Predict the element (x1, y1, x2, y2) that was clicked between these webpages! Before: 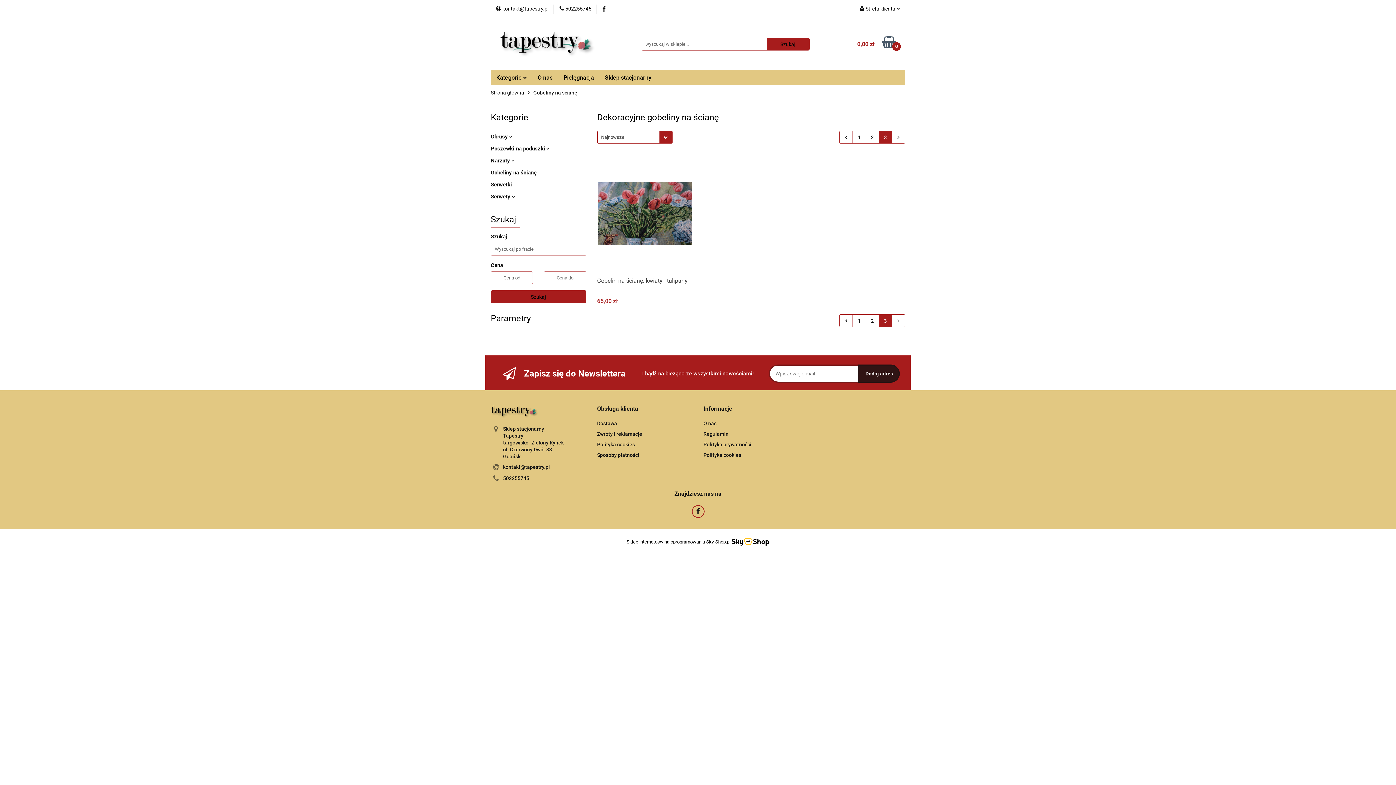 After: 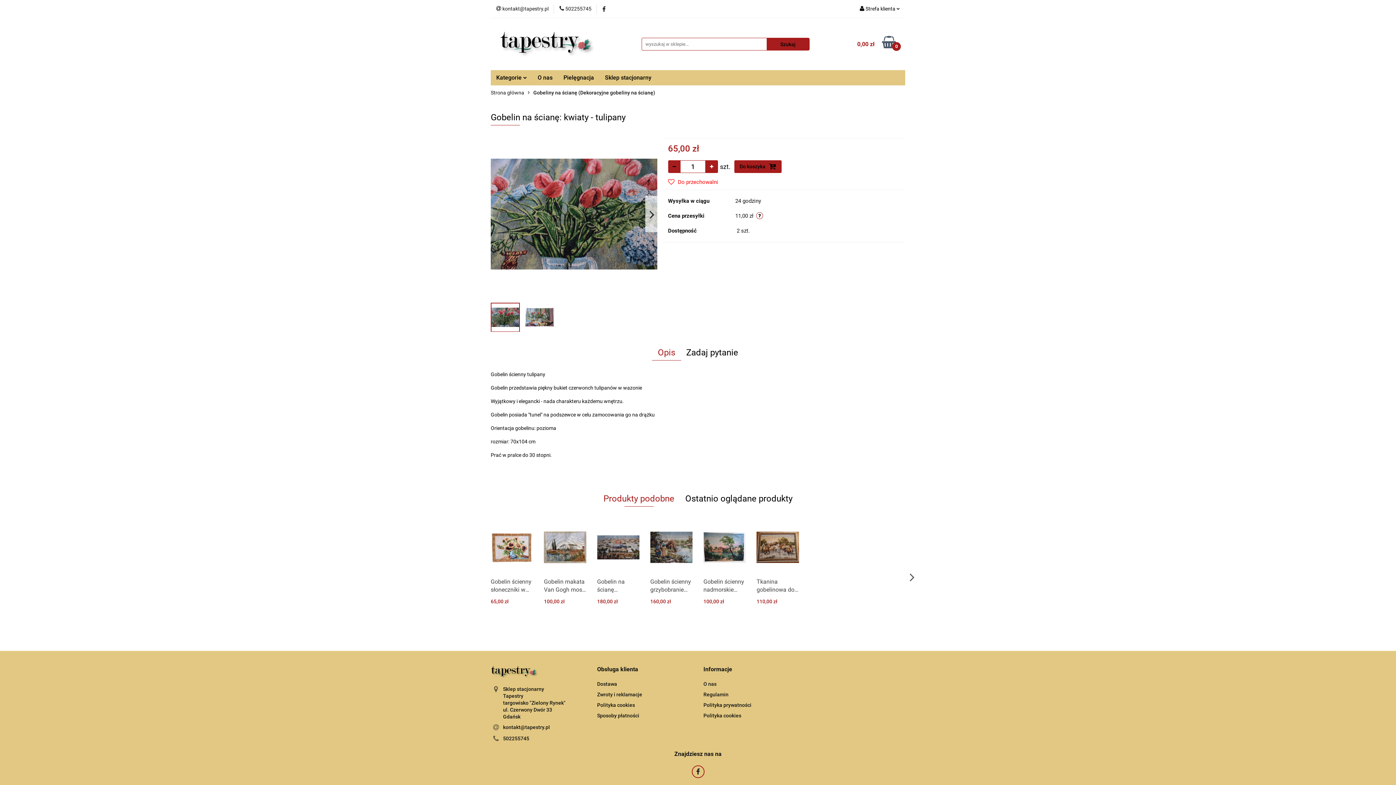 Action: bbox: (597, 277, 692, 293) label: Gobelin na ścianę: kwiaty - tulipany